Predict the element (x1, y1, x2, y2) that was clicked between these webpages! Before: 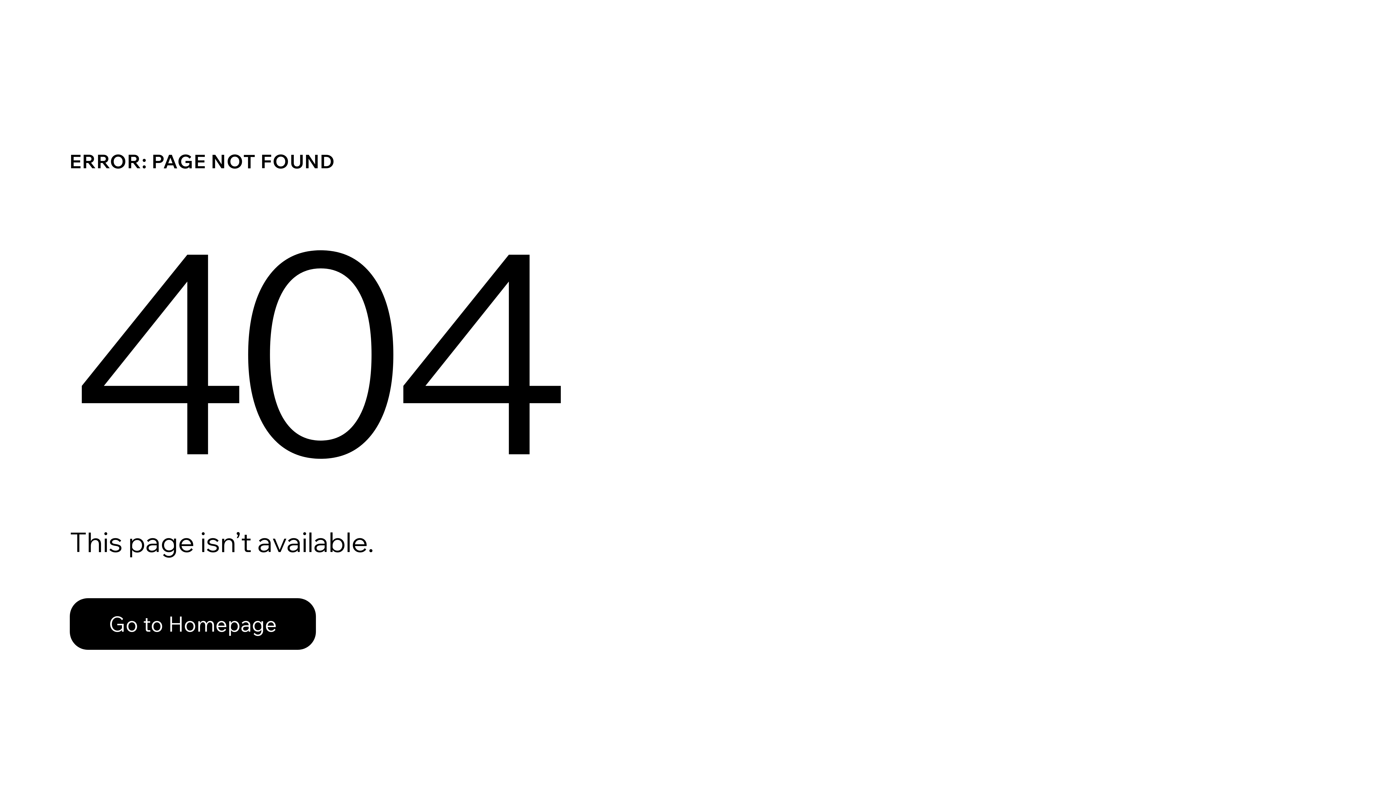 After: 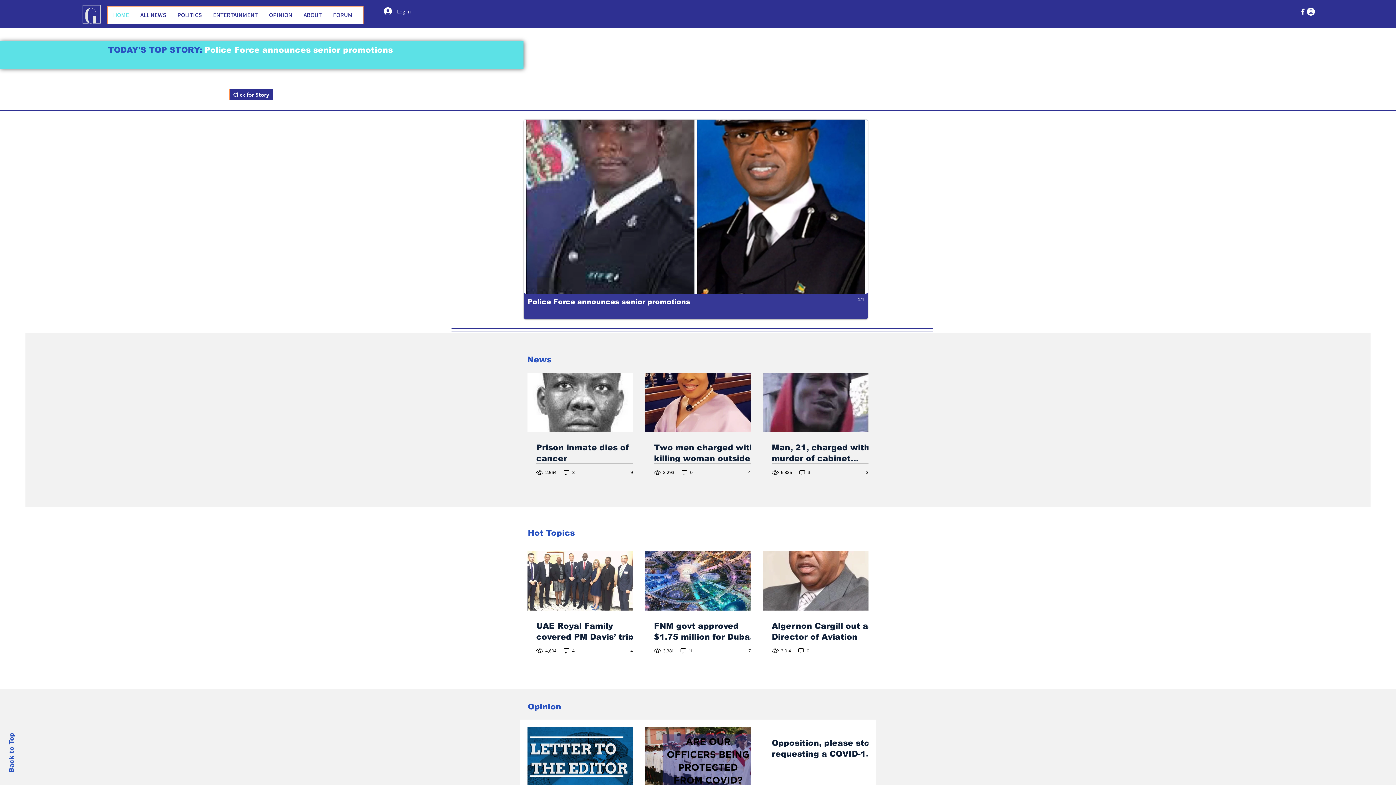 Action: label: Go to Homepage bbox: (69, 582, 768, 659)